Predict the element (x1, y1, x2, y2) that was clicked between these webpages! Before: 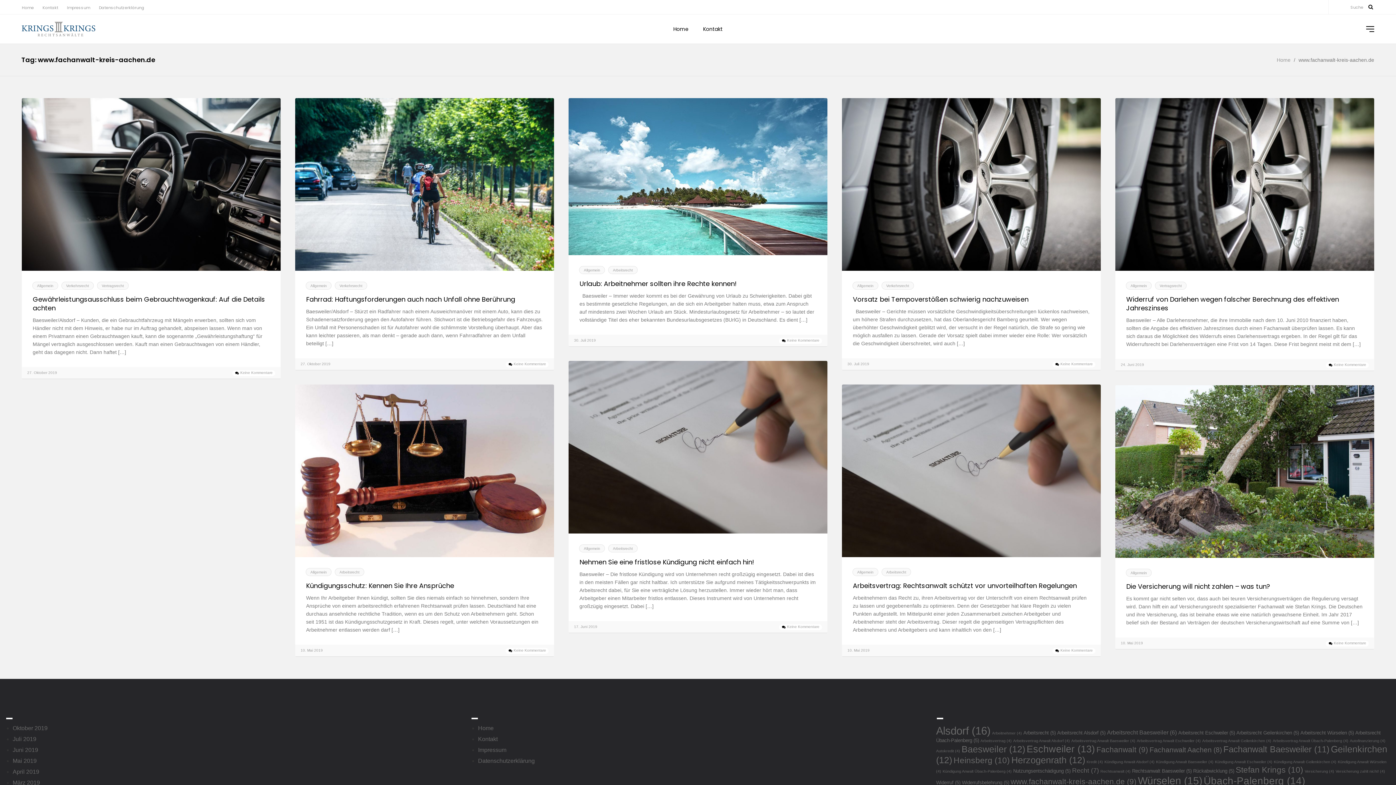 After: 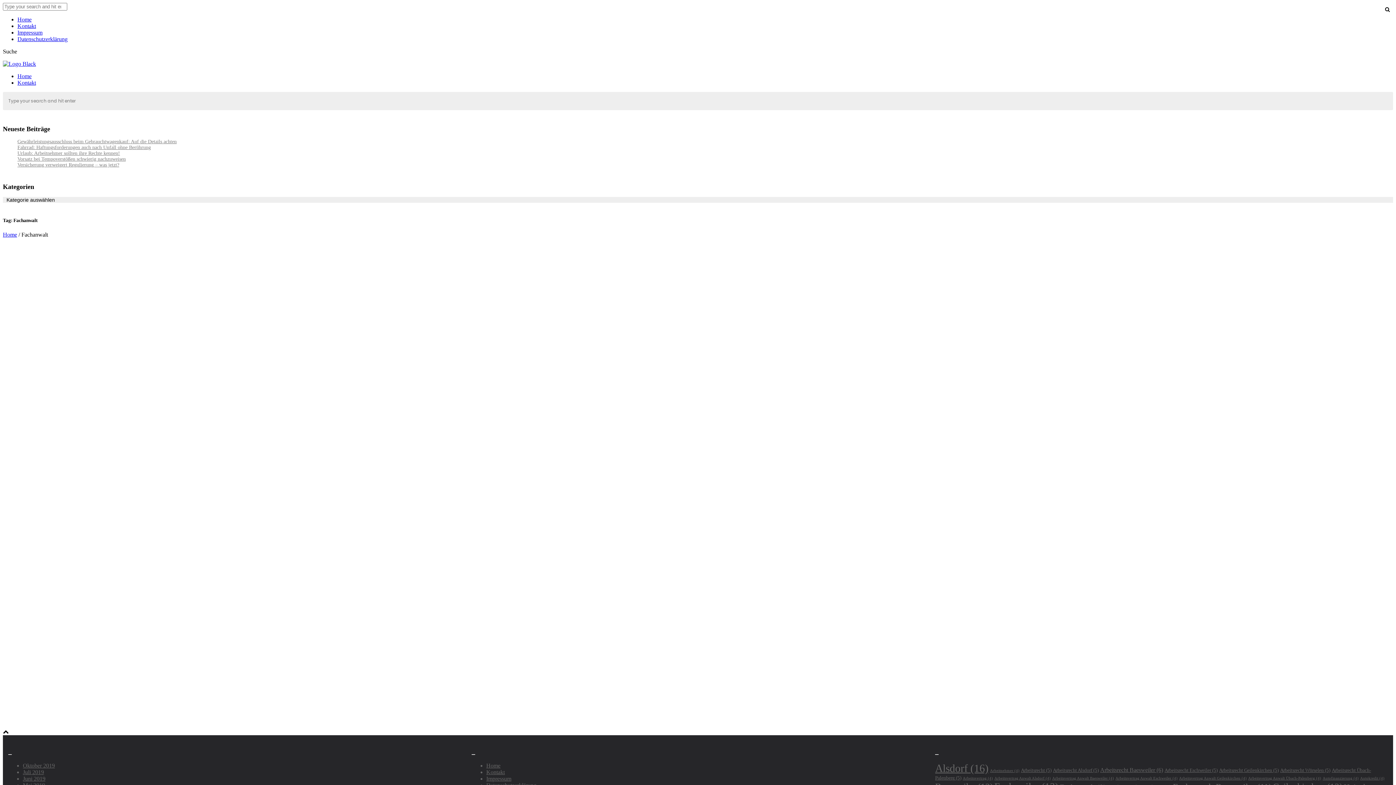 Action: label: Fachanwalt (9 Einträge) bbox: (1096, 745, 1148, 754)